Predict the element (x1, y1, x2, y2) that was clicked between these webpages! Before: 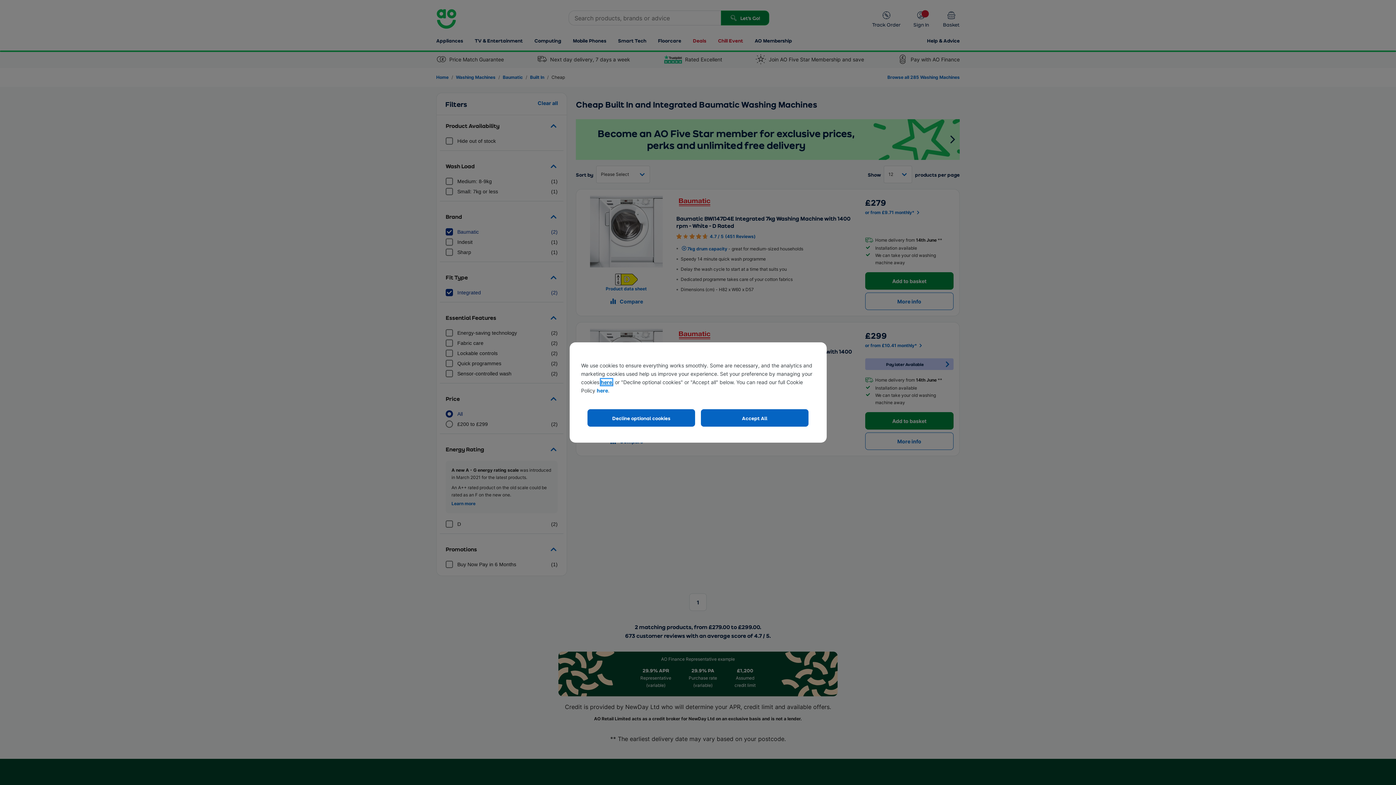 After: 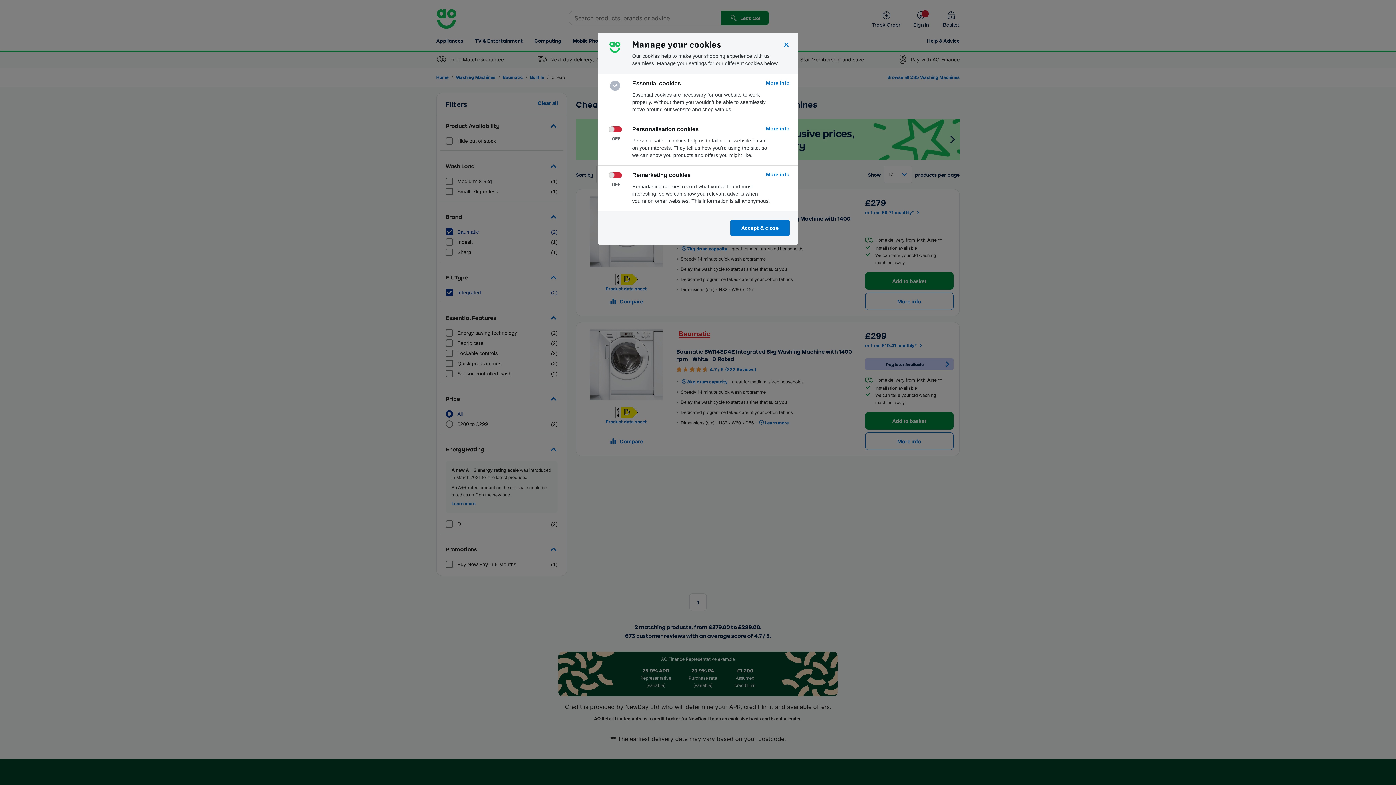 Action: bbox: (600, 379, 612, 385) label: here